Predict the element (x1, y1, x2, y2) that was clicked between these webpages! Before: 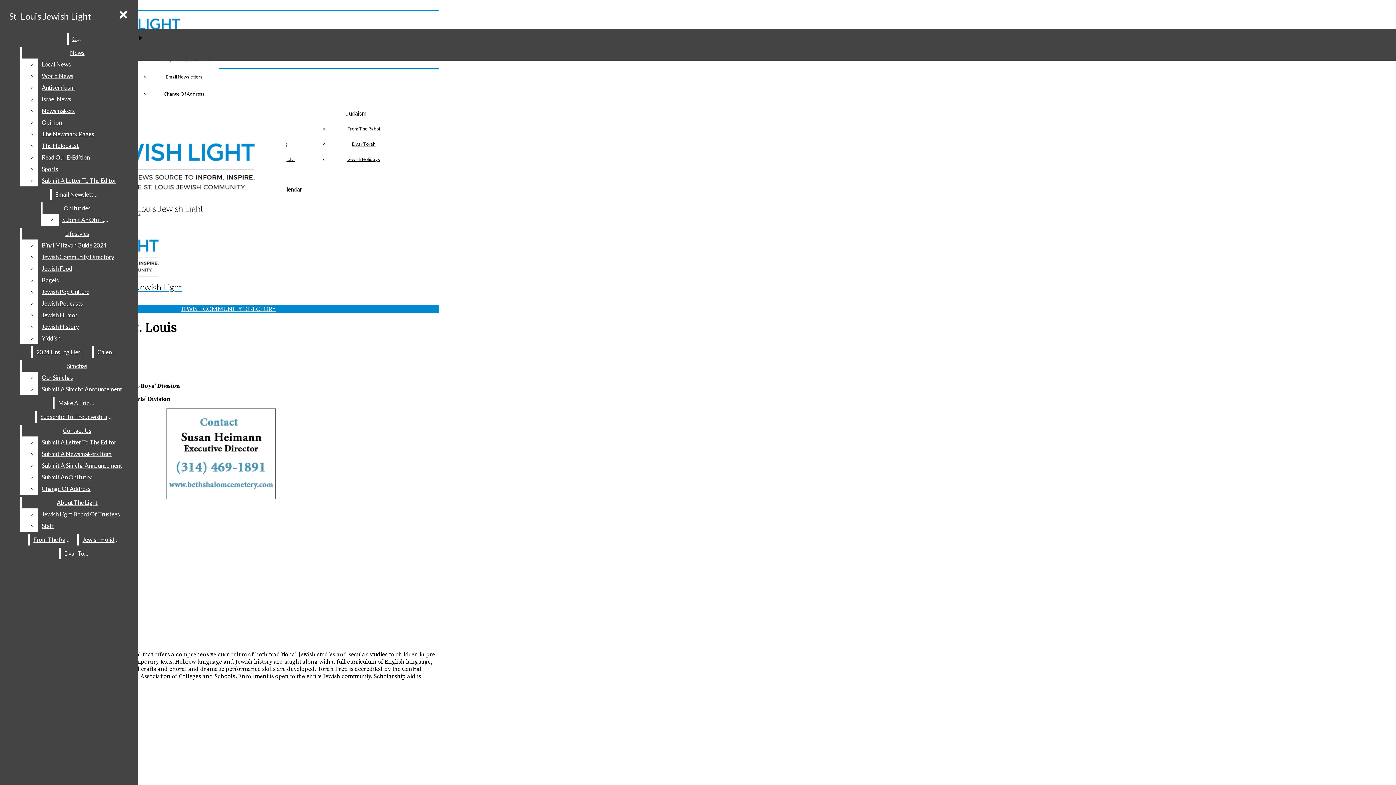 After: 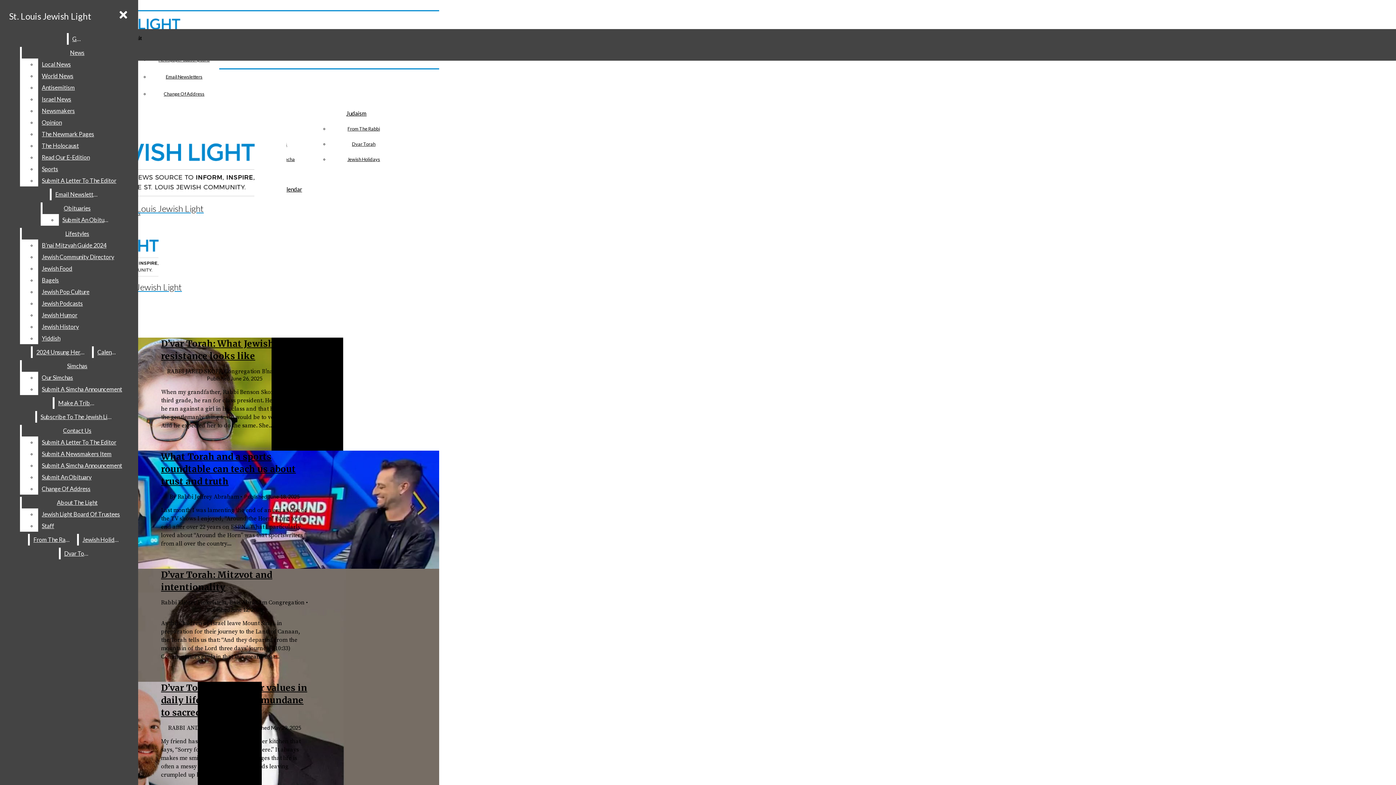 Action: bbox: (346, 109, 366, 116) label: Judaism